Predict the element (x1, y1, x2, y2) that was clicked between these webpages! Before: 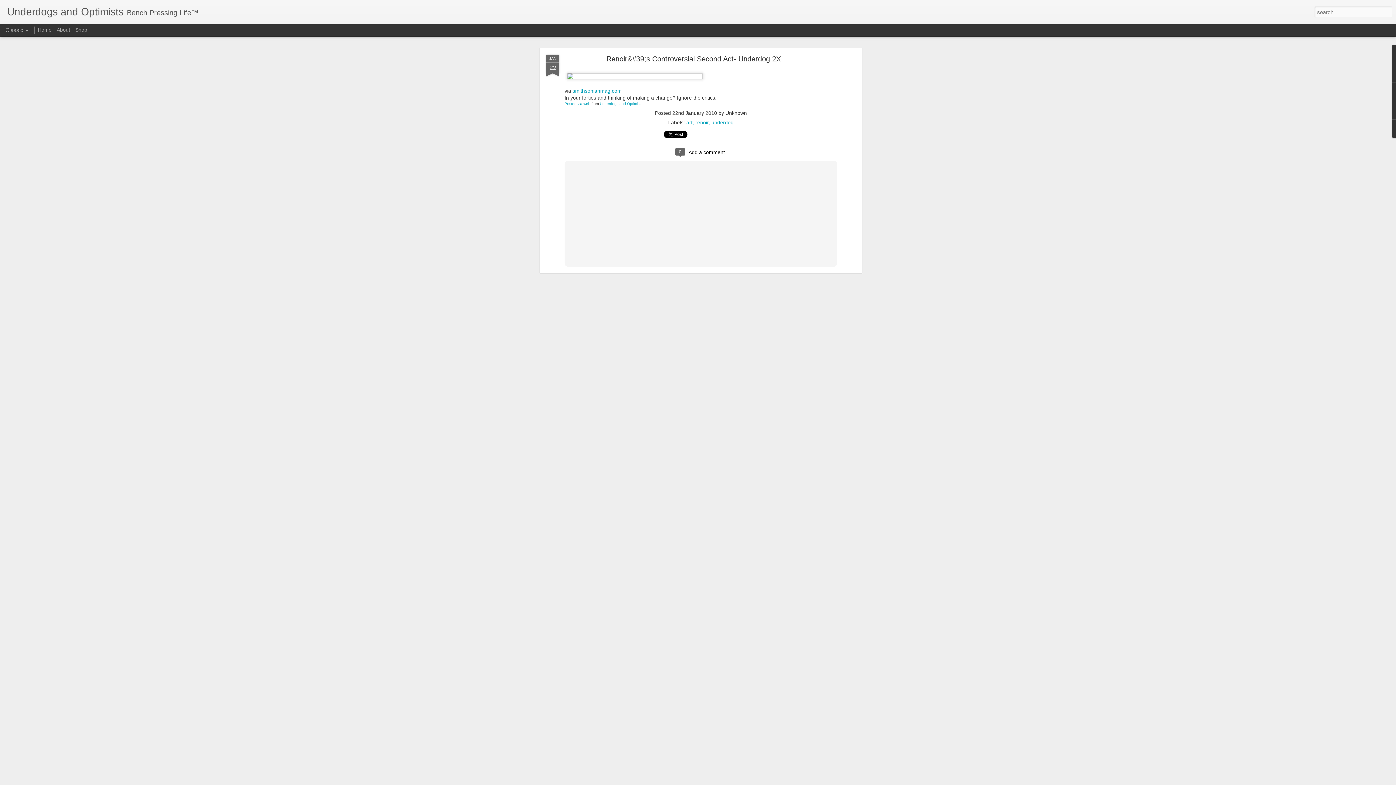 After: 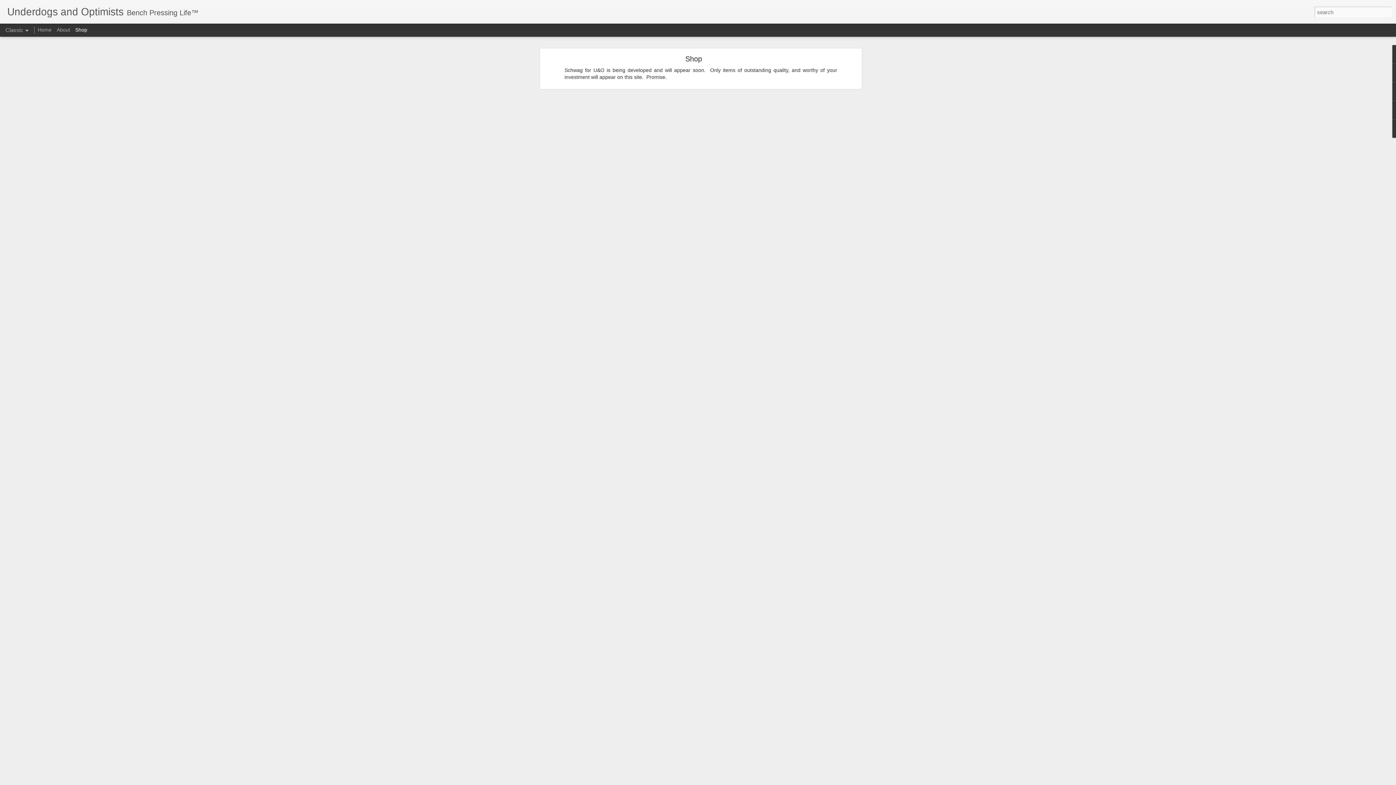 Action: label: Shop bbox: (75, 26, 87, 32)